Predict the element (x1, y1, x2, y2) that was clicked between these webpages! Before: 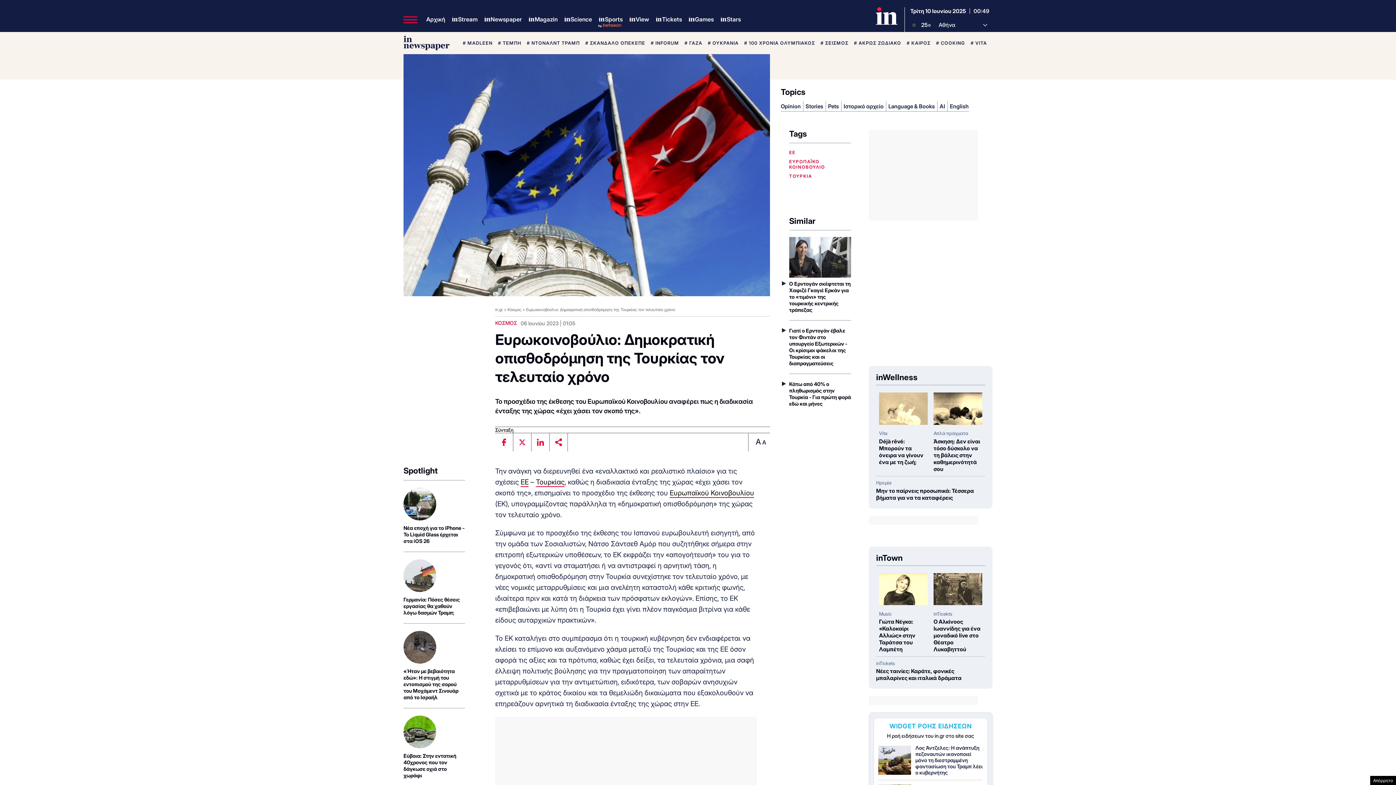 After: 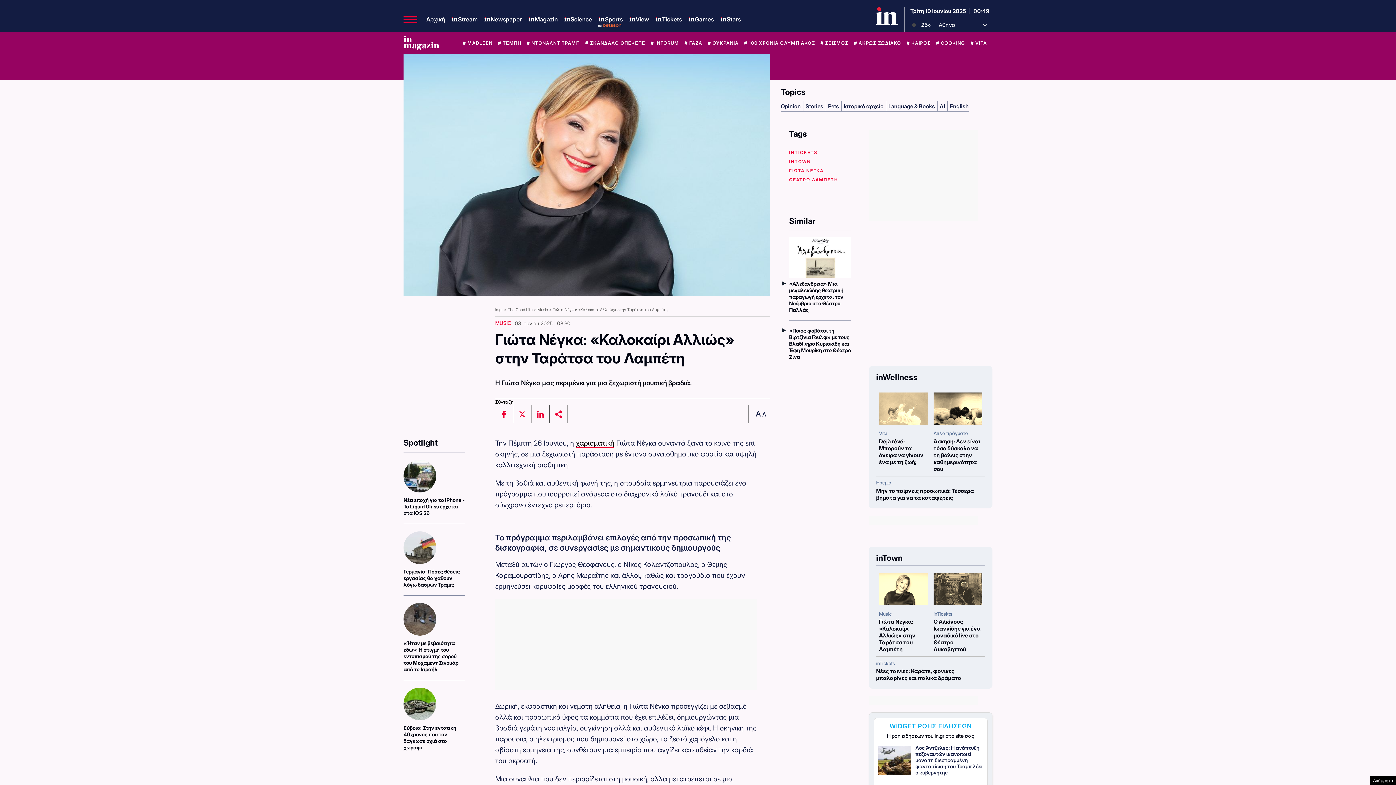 Action: label: Γιώτα Νέγκα: «Καλοκαίρι Αλλιώς» στην Ταράτσα του Λαμπέτη bbox: (879, 618, 928, 653)